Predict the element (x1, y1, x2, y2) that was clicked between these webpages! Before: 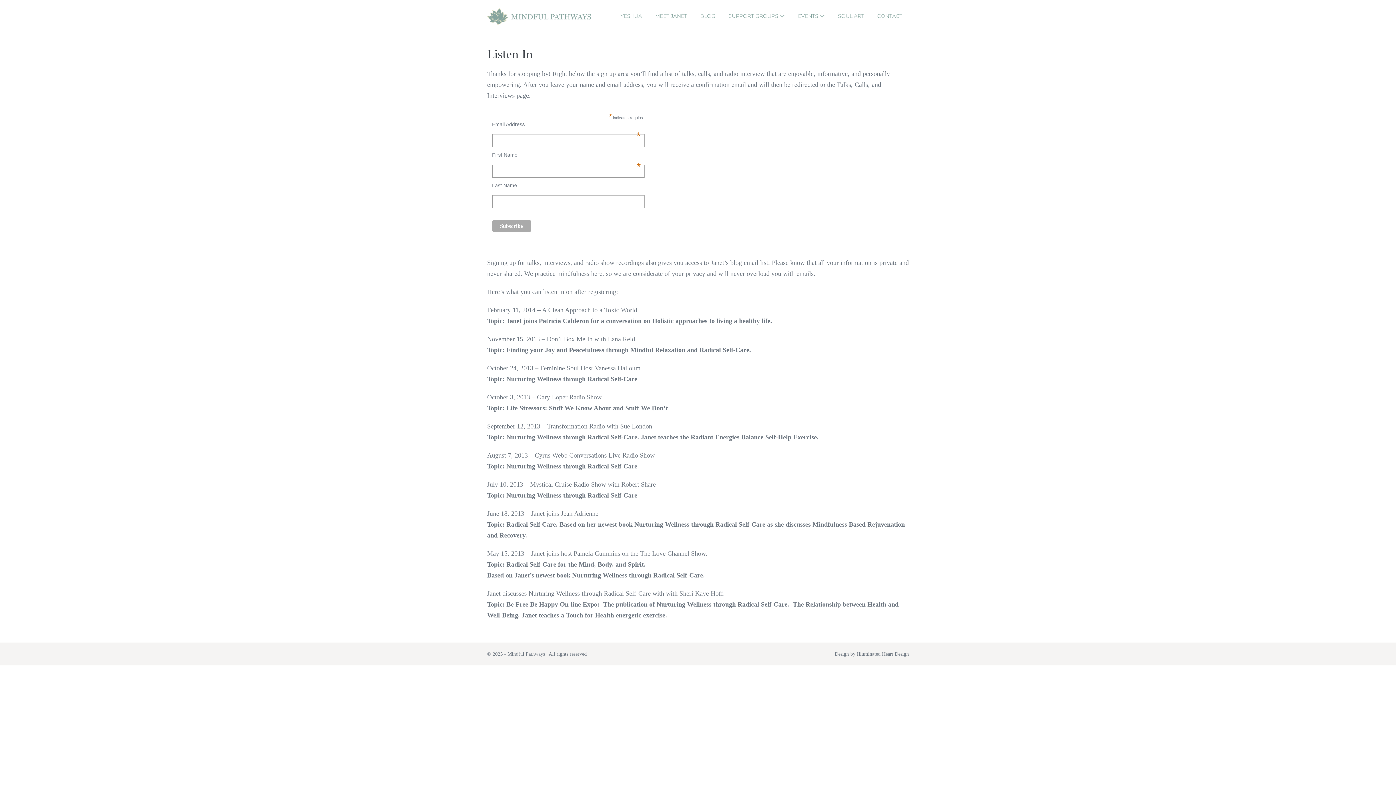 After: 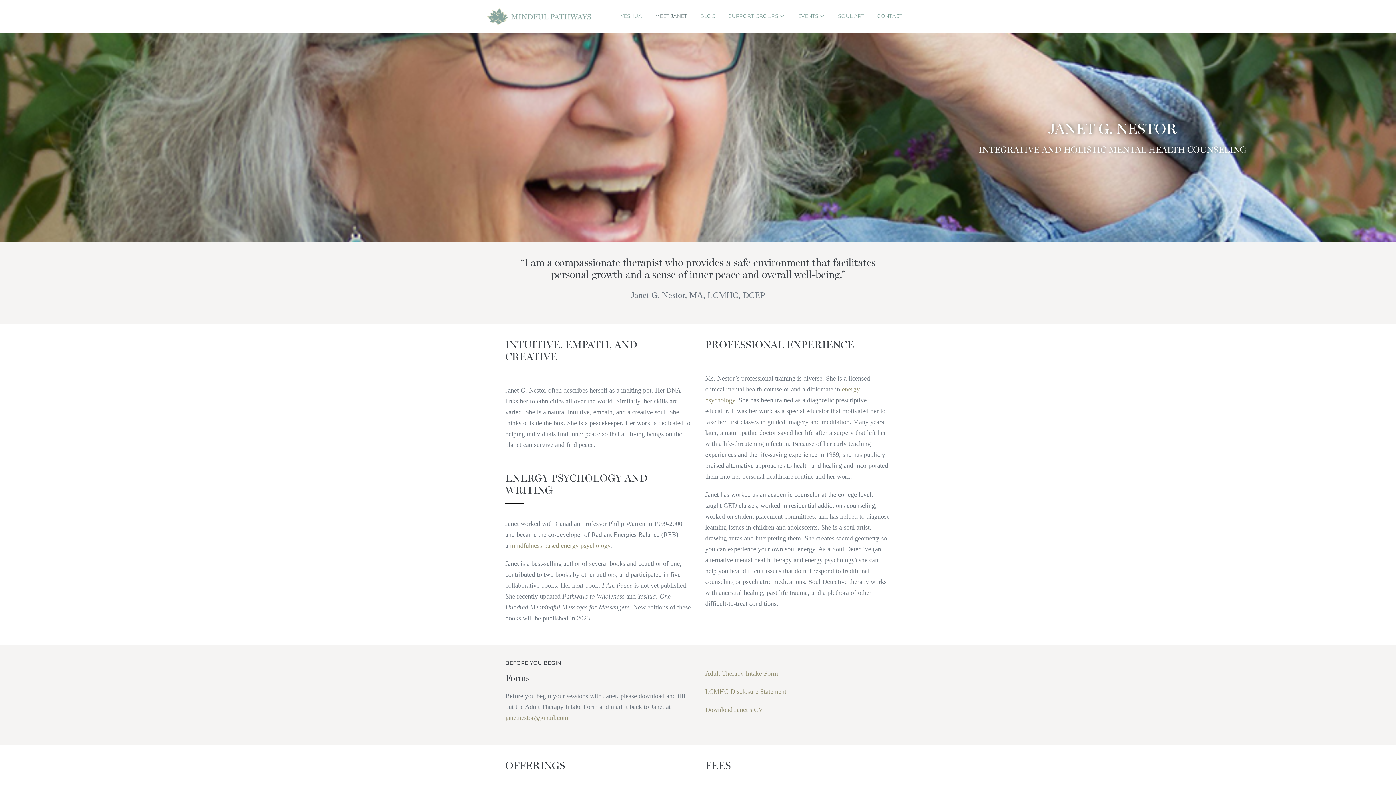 Action: label: MEET JANET bbox: (648, 8, 693, 24)